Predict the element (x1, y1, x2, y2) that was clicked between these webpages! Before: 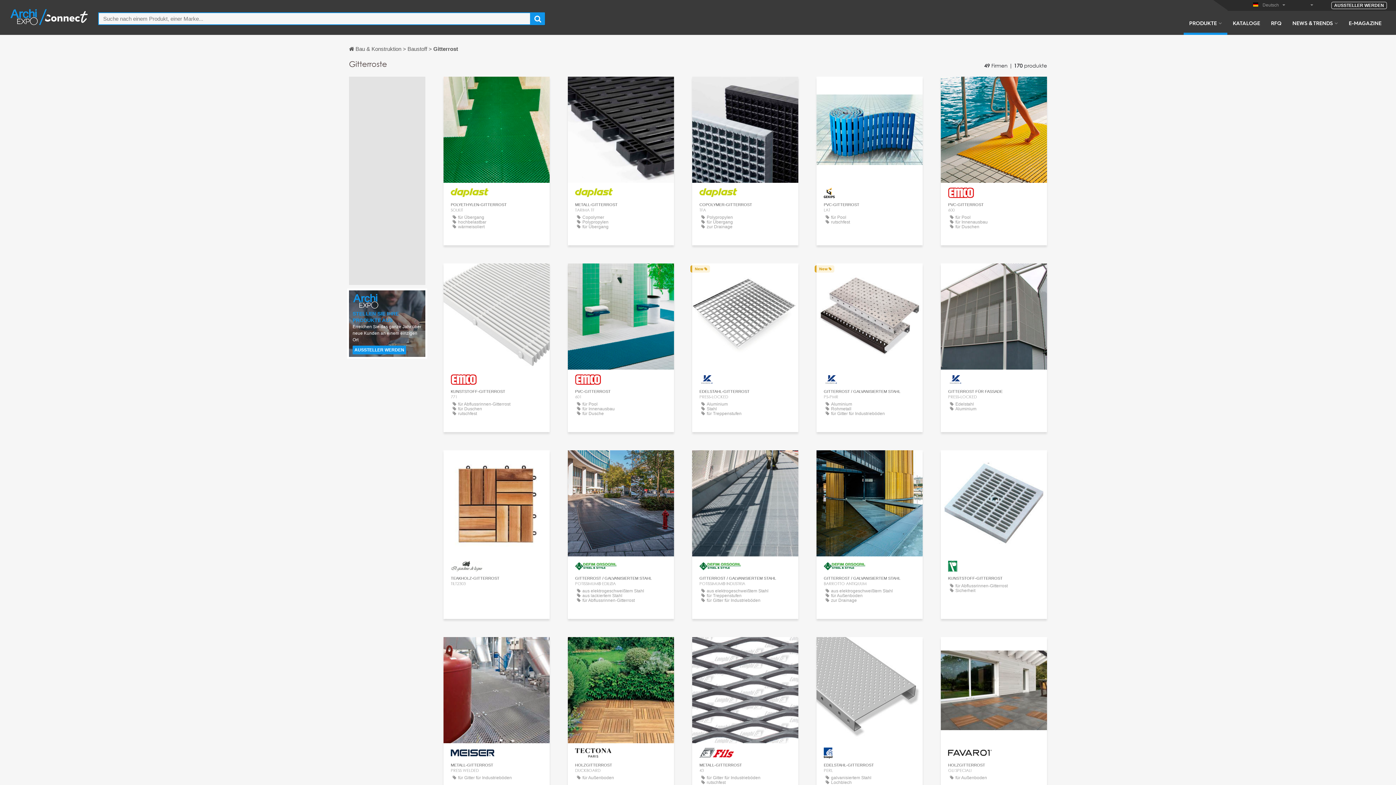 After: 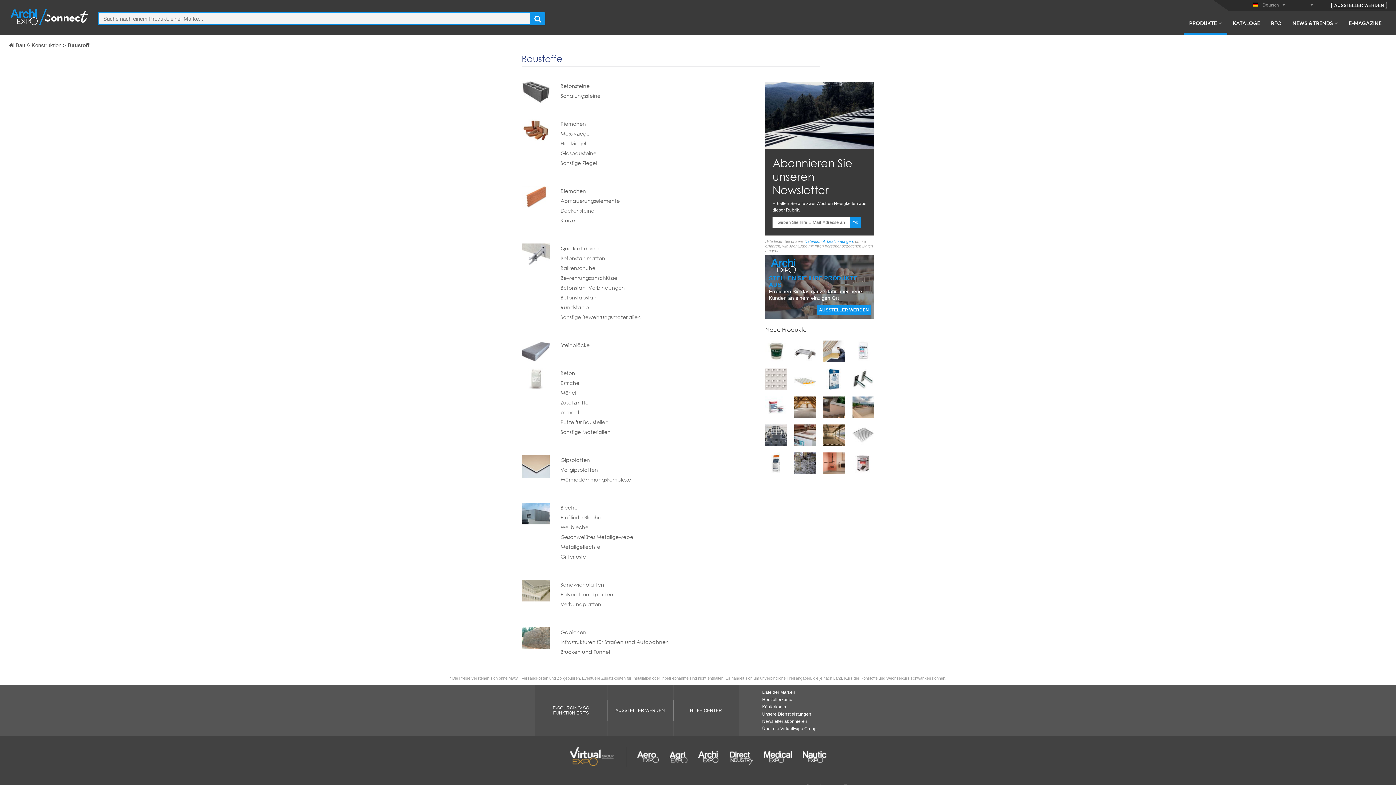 Action: label: Baustoff  bbox: (407, 165, 428, 172)